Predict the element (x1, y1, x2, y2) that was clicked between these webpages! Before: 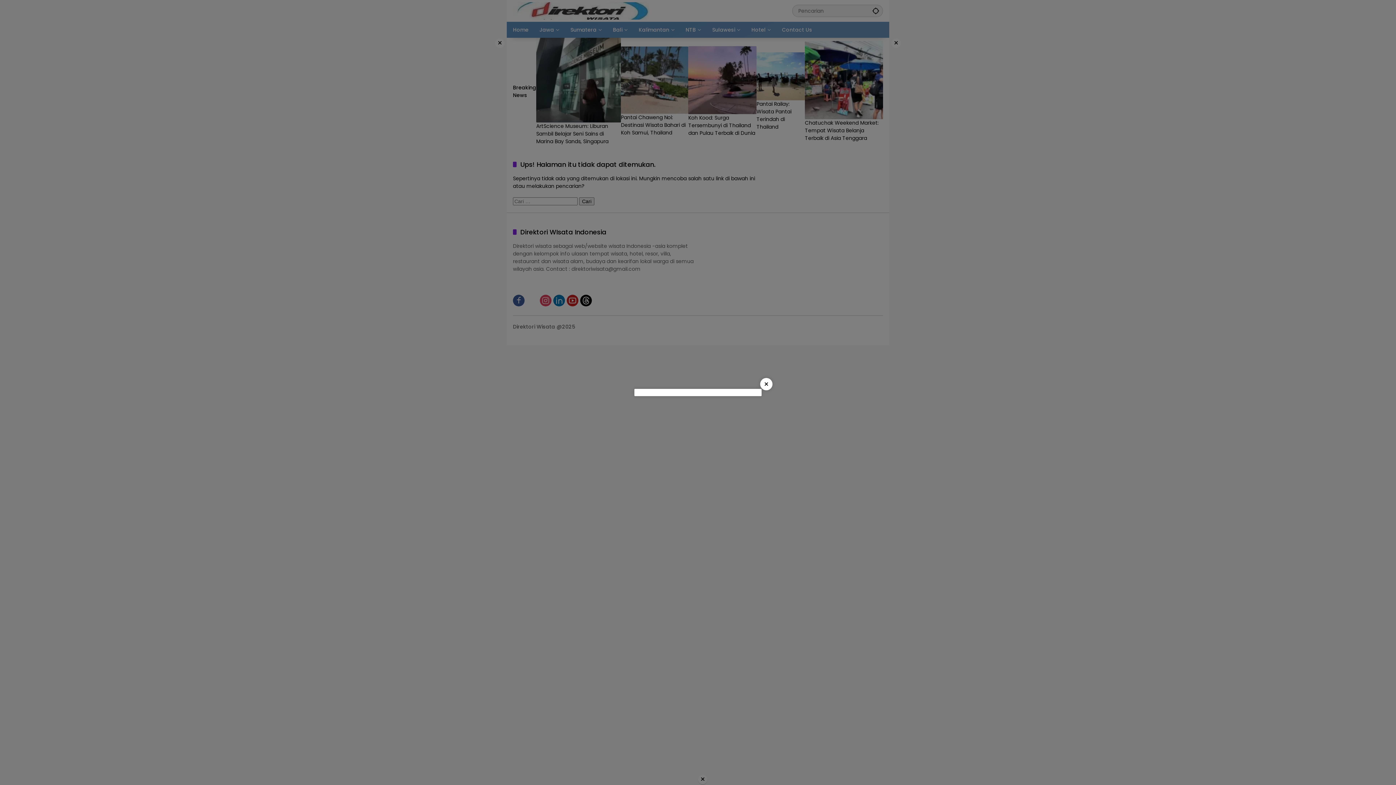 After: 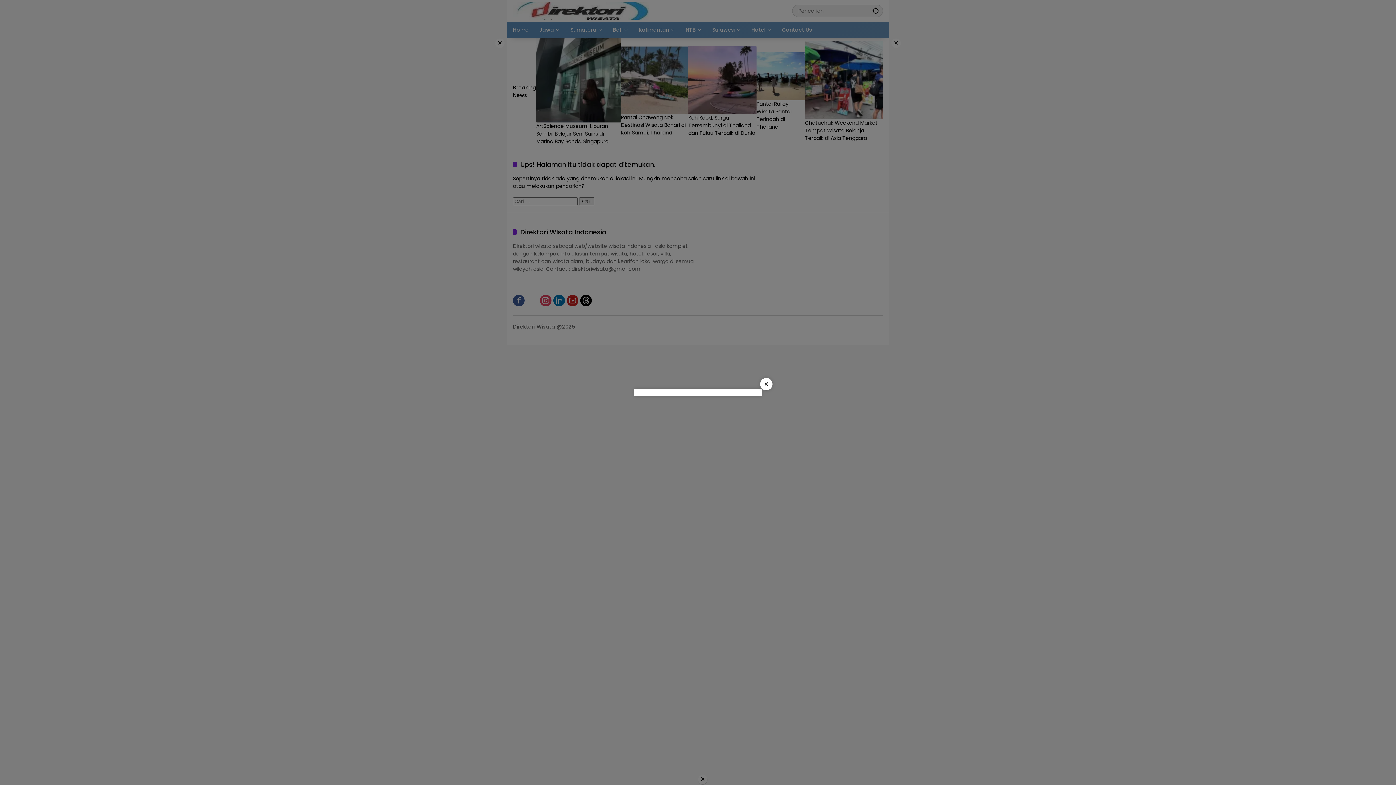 Action: label: × bbox: (760, 378, 772, 390)